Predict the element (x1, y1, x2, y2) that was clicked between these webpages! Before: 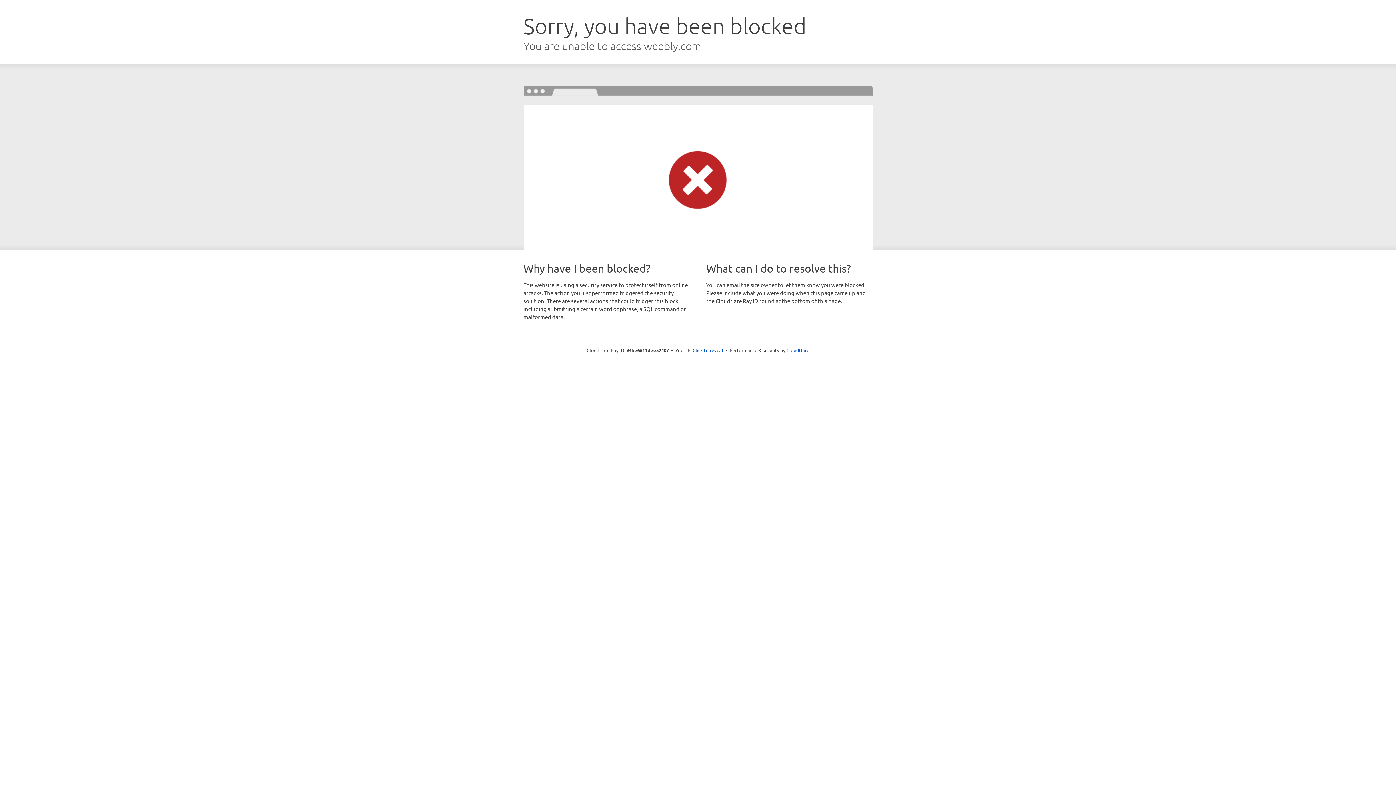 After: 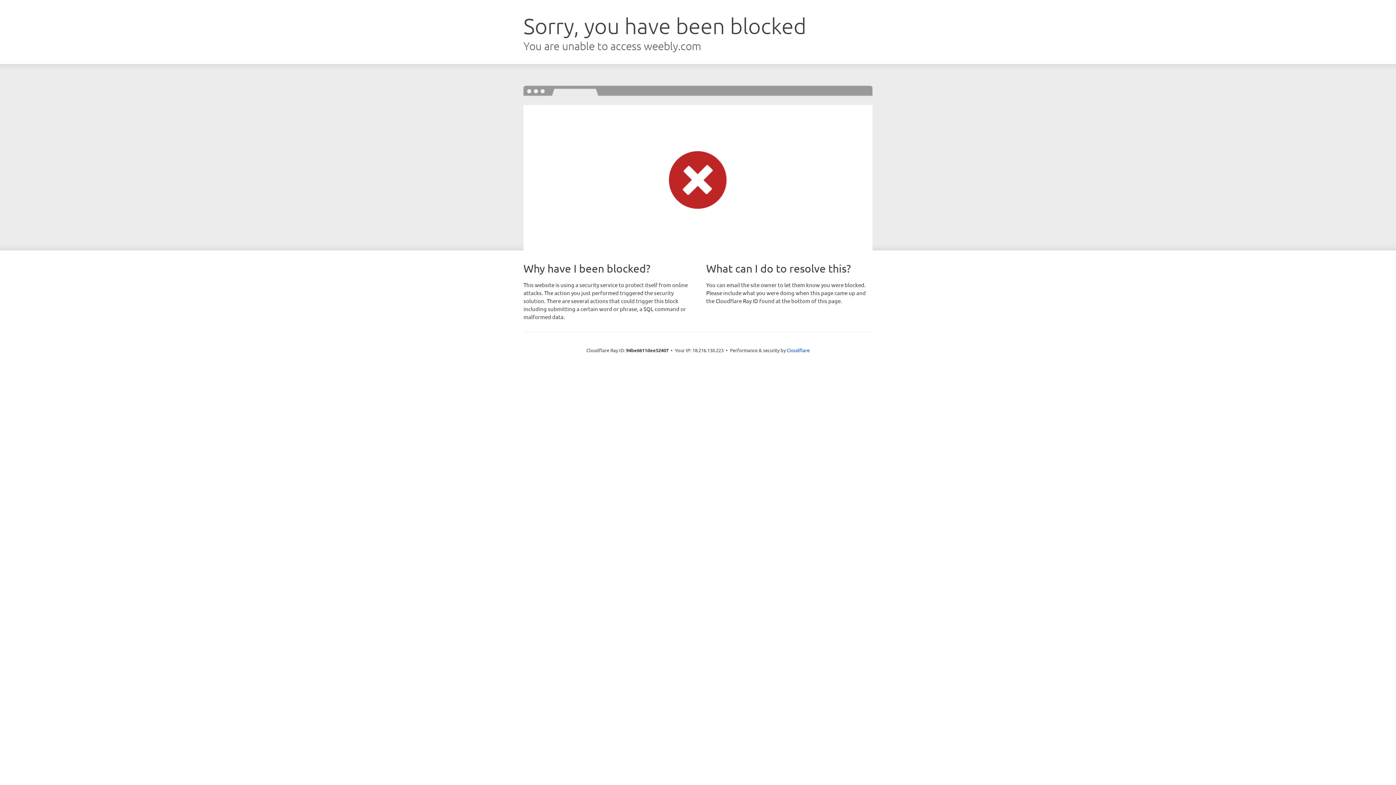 Action: bbox: (692, 346, 723, 353) label: Click to reveal